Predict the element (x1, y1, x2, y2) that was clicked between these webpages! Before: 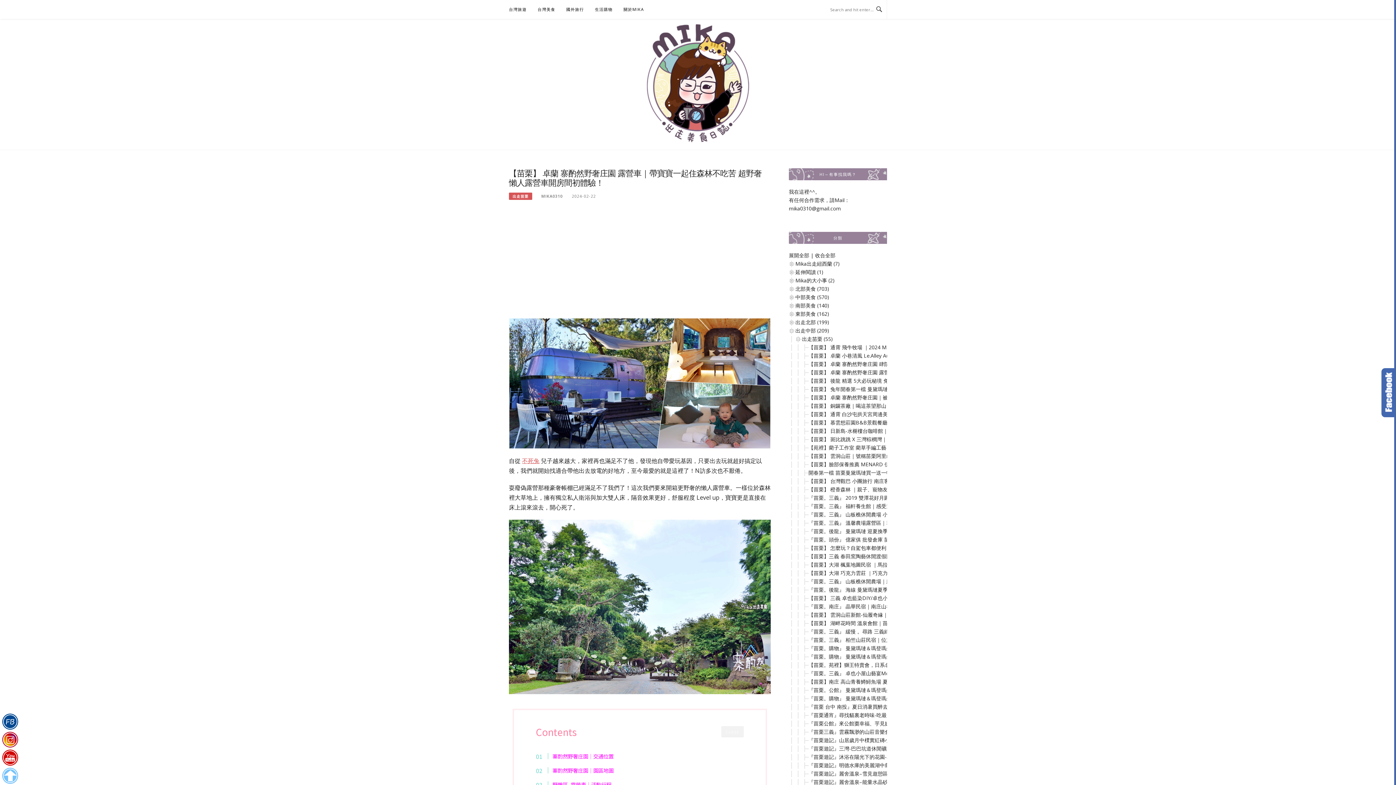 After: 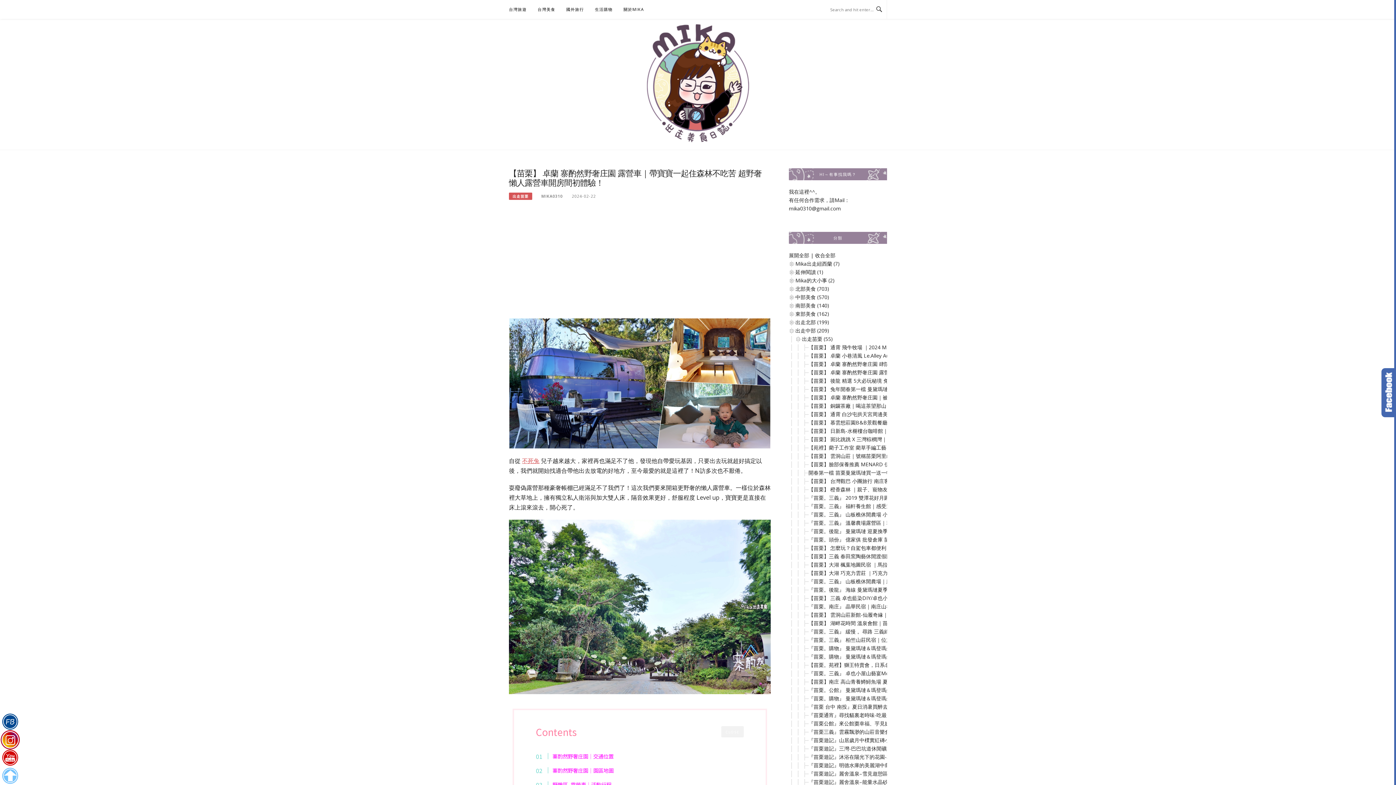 Action: bbox: (0, 731, 20, 749)